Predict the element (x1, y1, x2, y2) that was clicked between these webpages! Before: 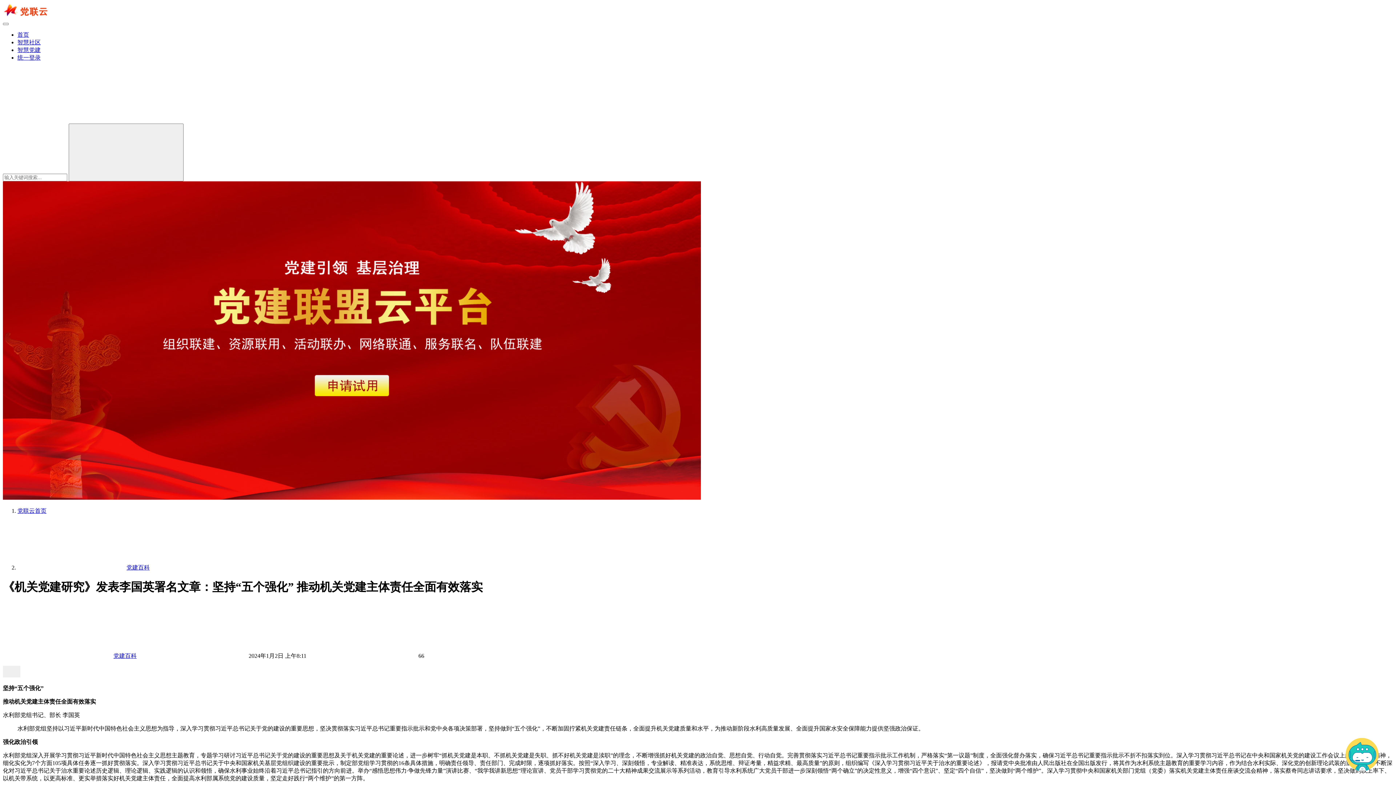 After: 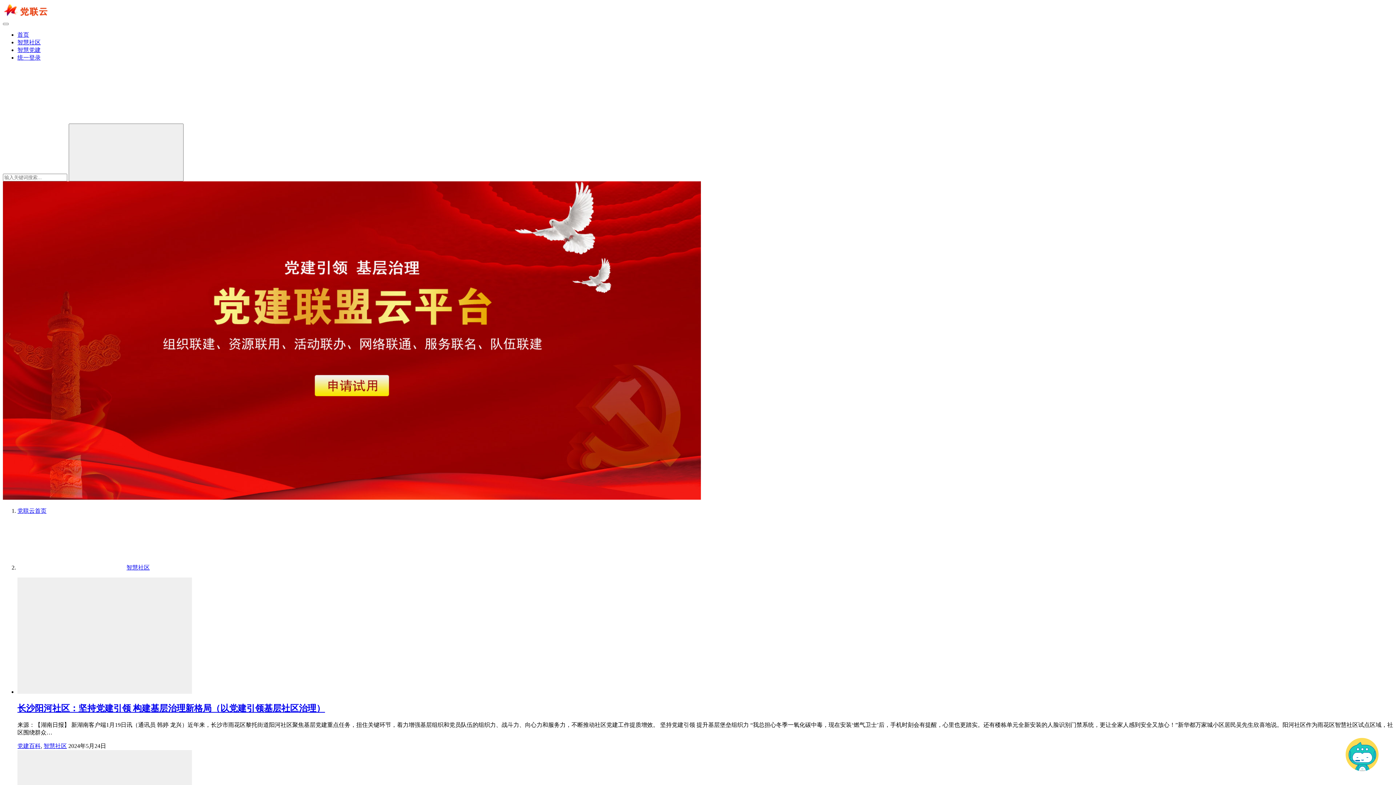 Action: bbox: (17, 39, 40, 45) label: 智慧社区